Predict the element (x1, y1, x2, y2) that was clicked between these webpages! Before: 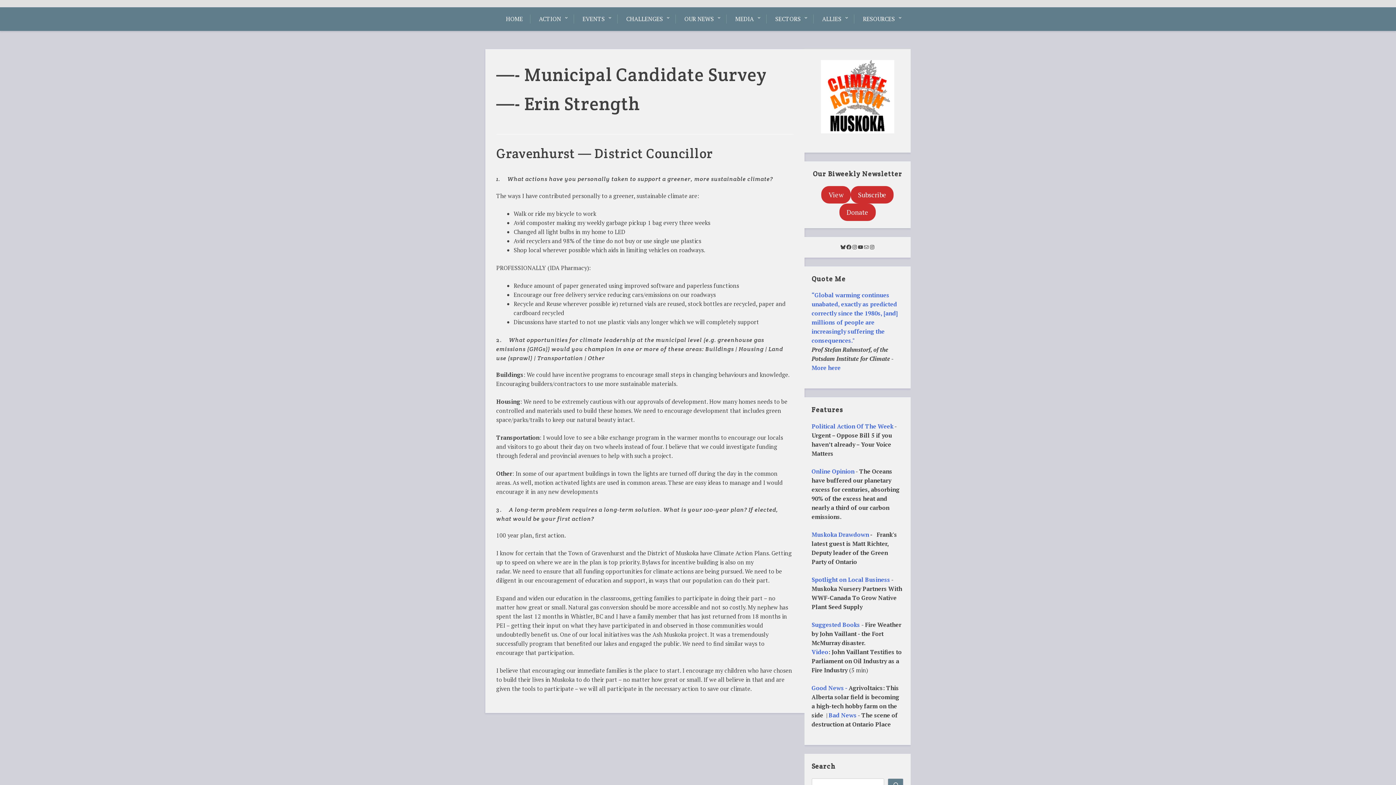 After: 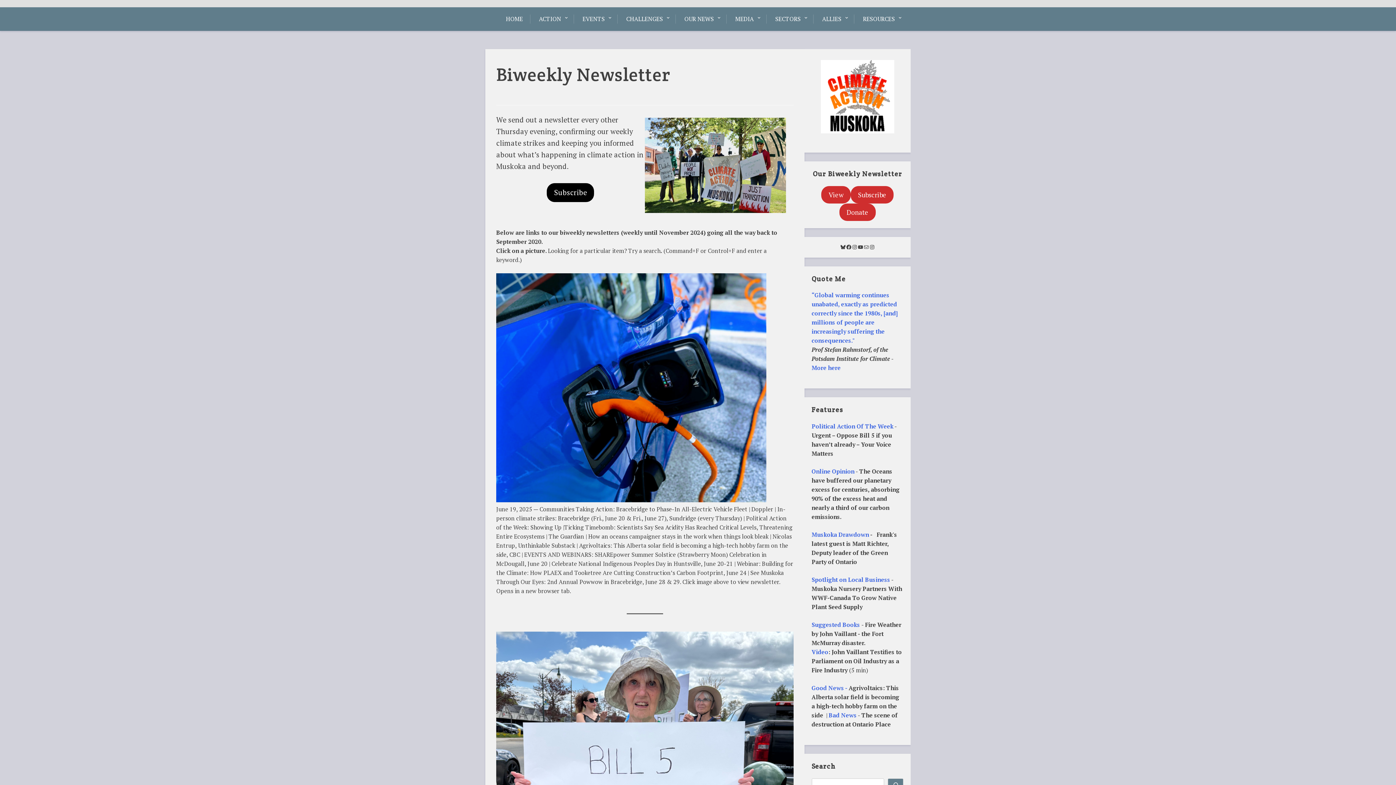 Action: label: View bbox: (821, 186, 851, 203)